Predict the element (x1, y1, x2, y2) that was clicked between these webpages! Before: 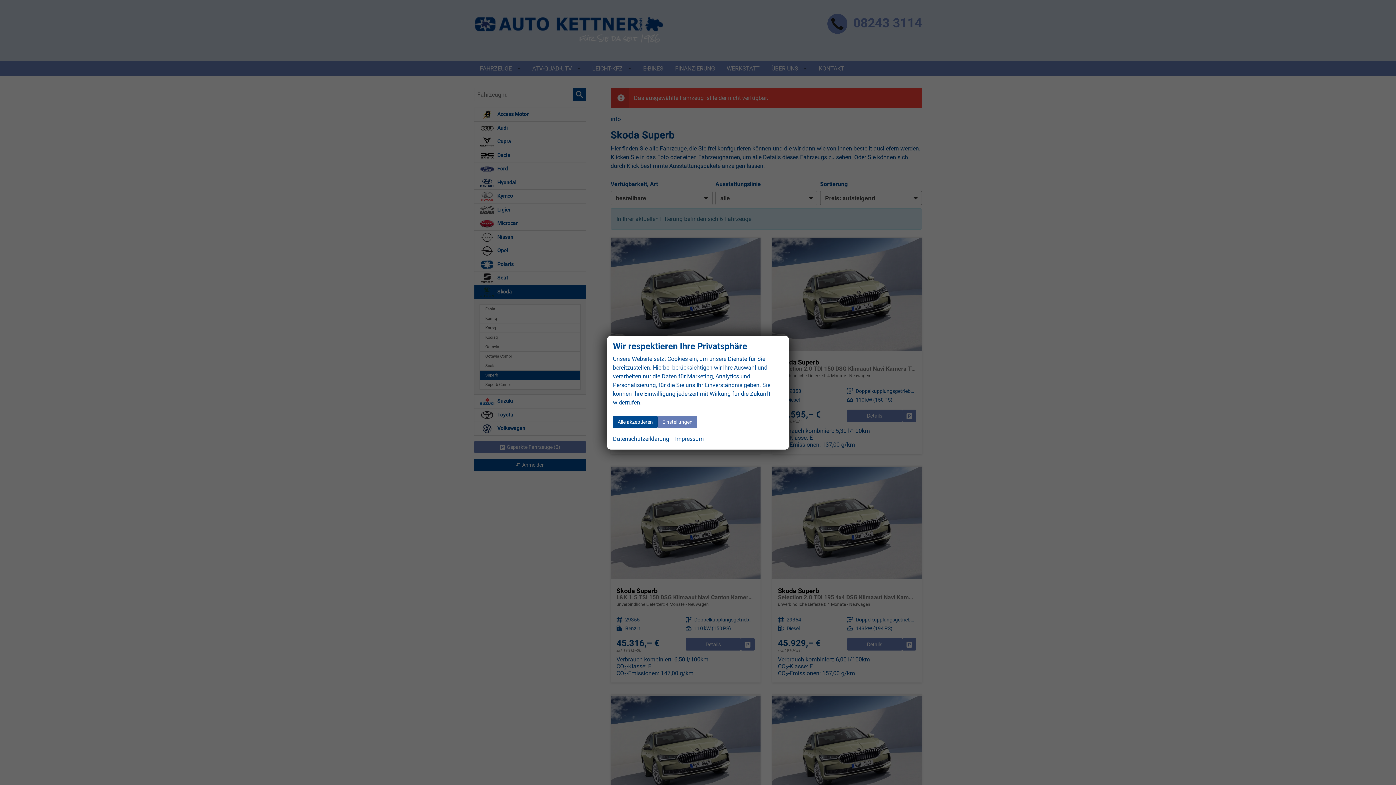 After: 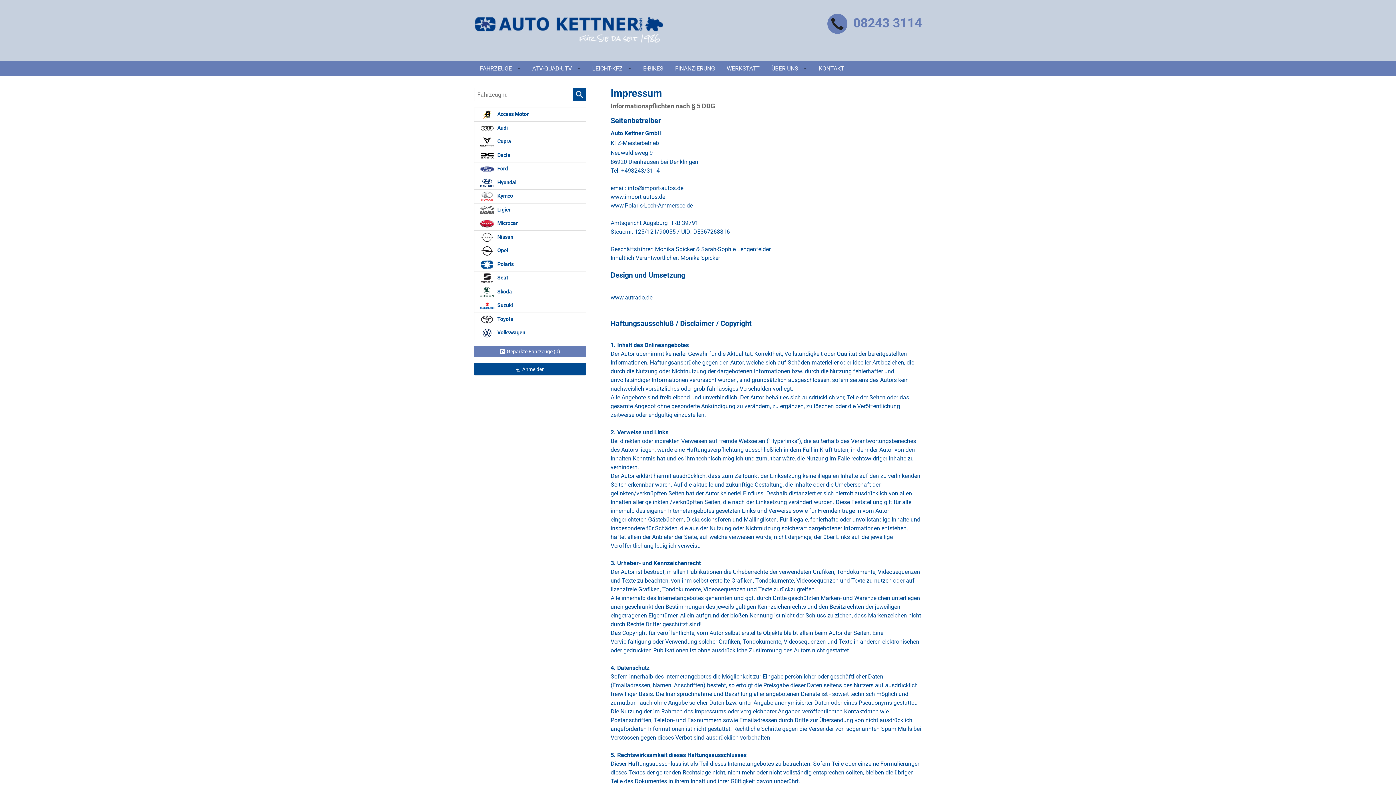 Action: label: Impressum bbox: (675, 434, 704, 443)